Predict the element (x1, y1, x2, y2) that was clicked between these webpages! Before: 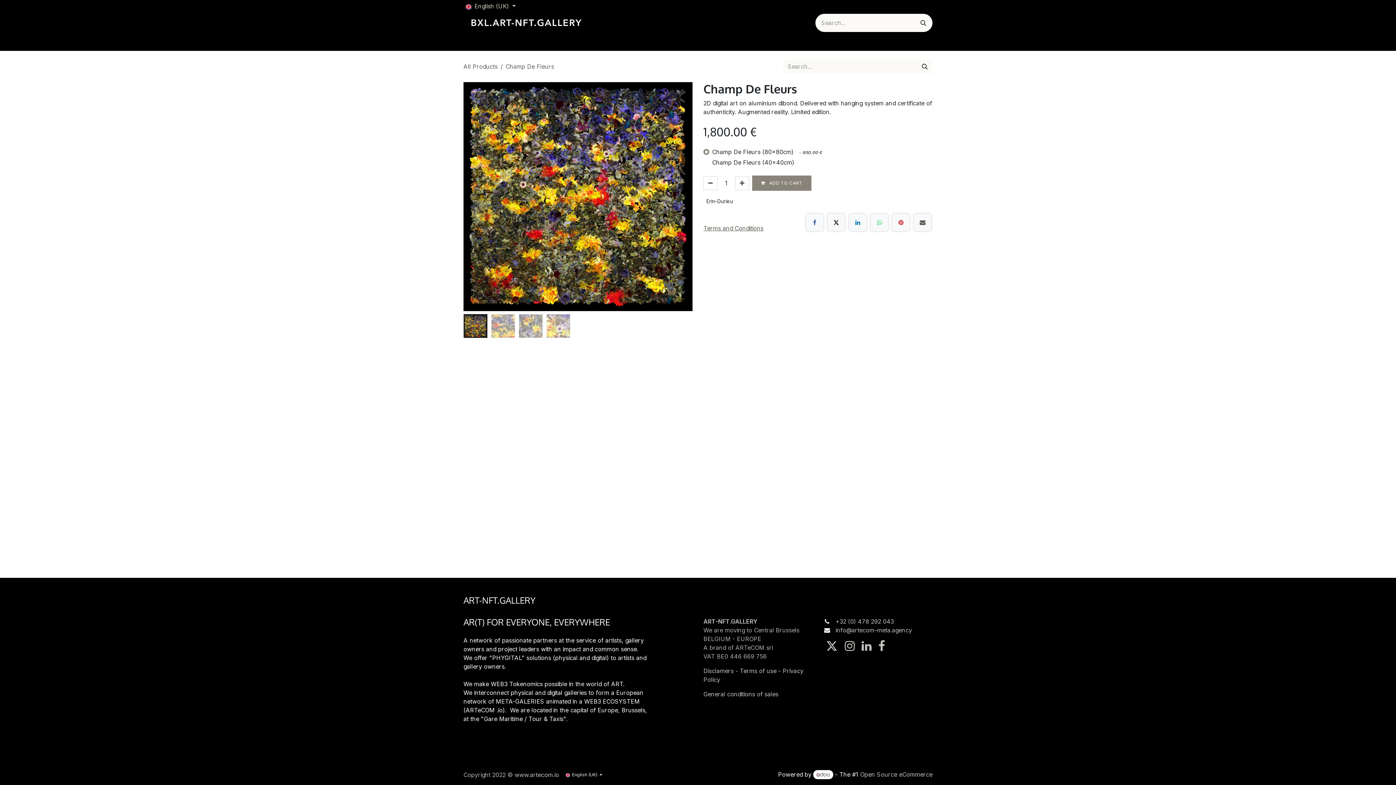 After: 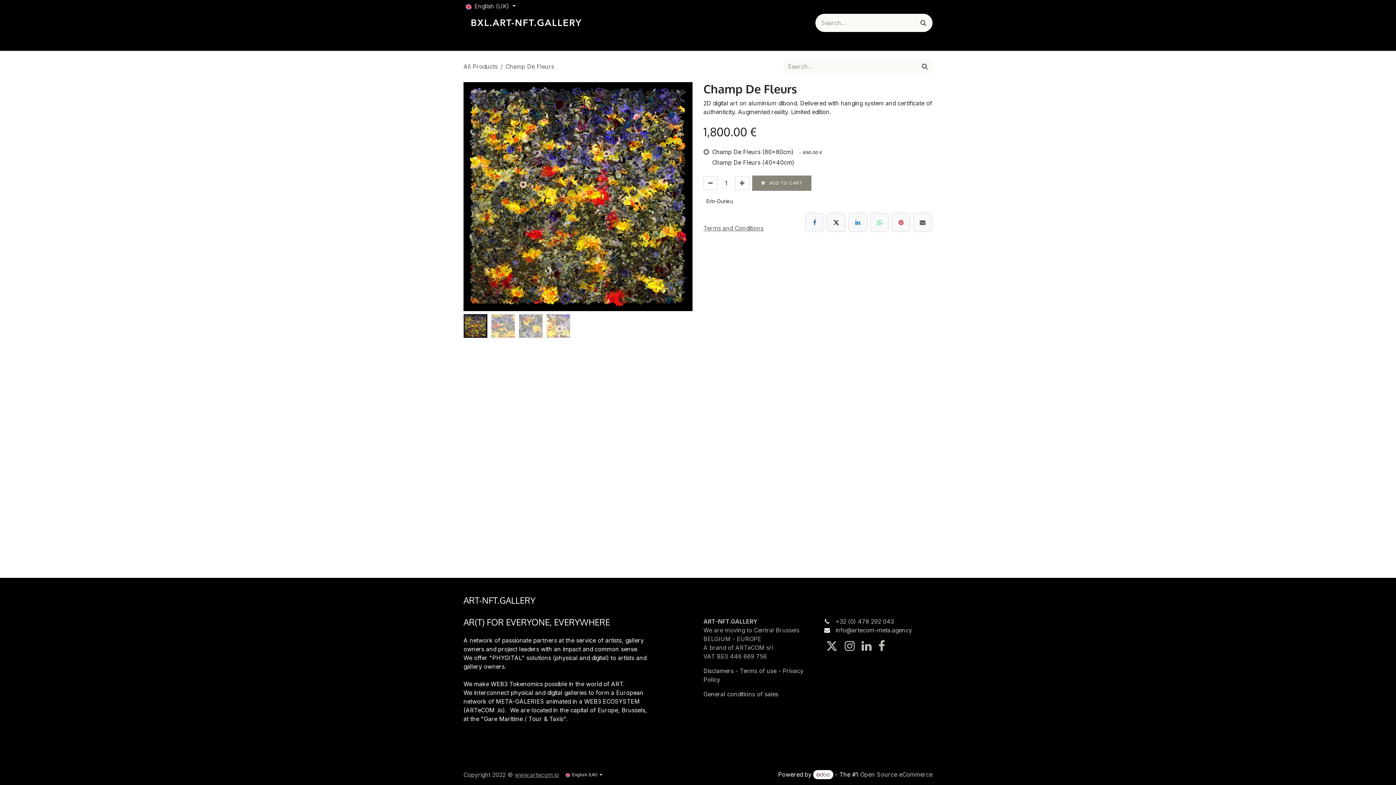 Action: bbox: (514, 771, 559, 778) label: www.artecom.io